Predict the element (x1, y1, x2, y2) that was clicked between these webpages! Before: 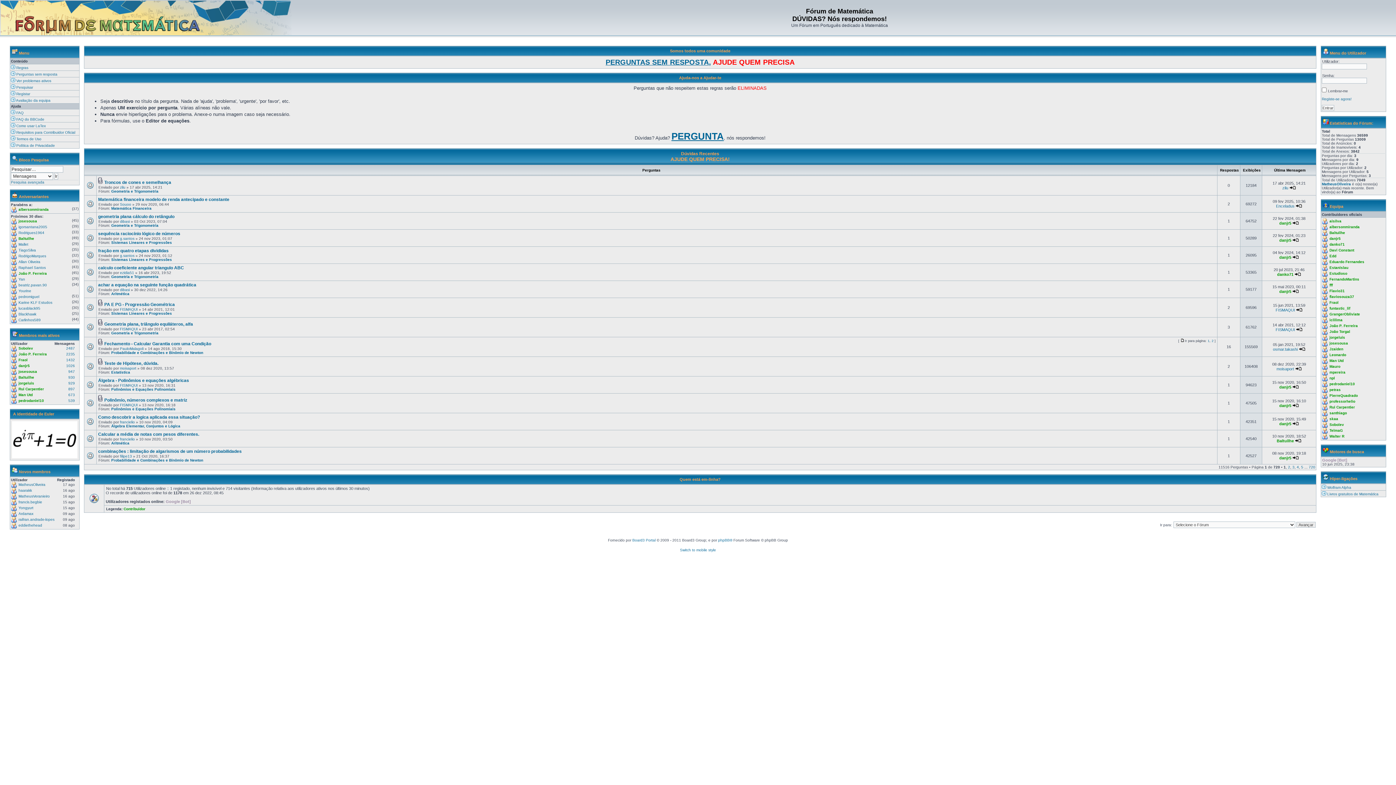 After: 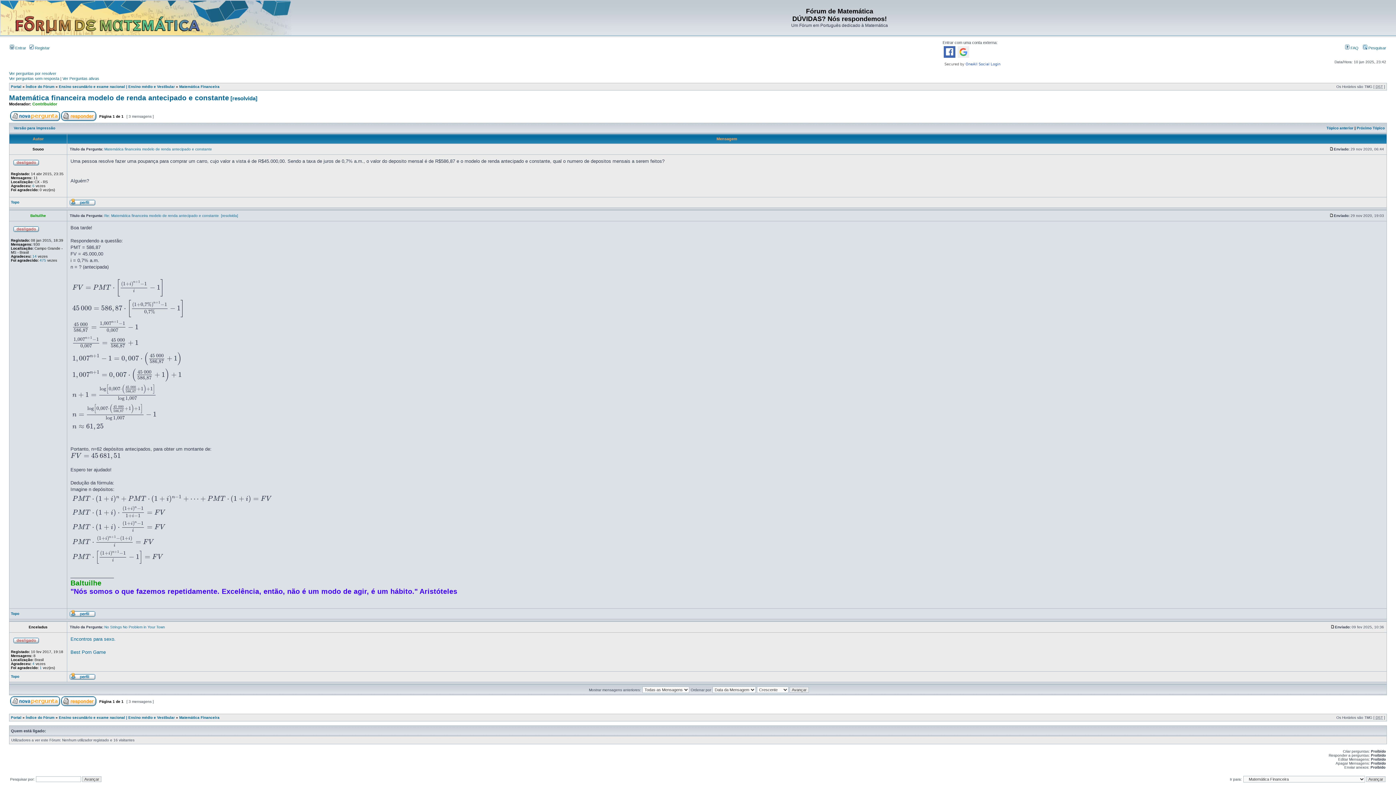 Action: bbox: (98, 197, 229, 202) label: Matemática financeira modelo de renda antecipado e constante